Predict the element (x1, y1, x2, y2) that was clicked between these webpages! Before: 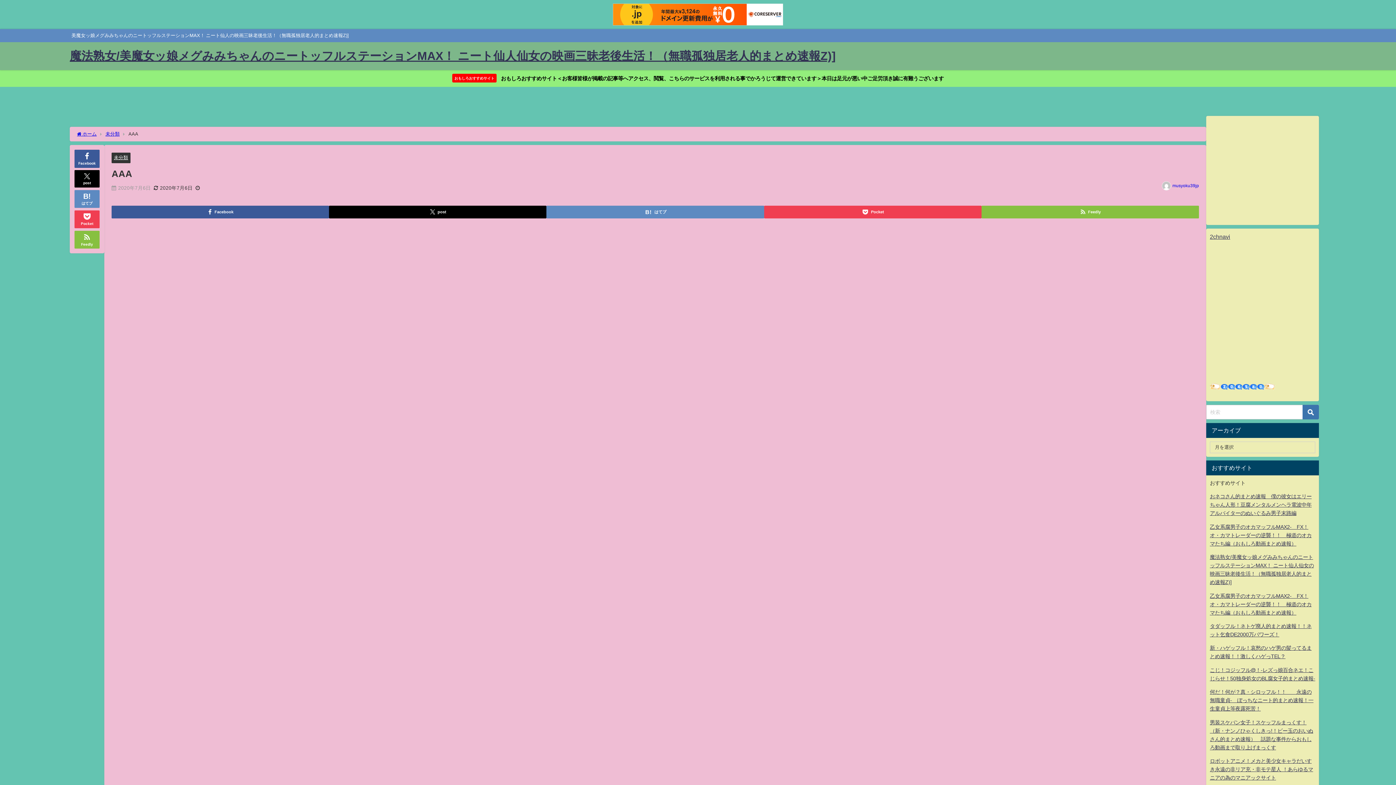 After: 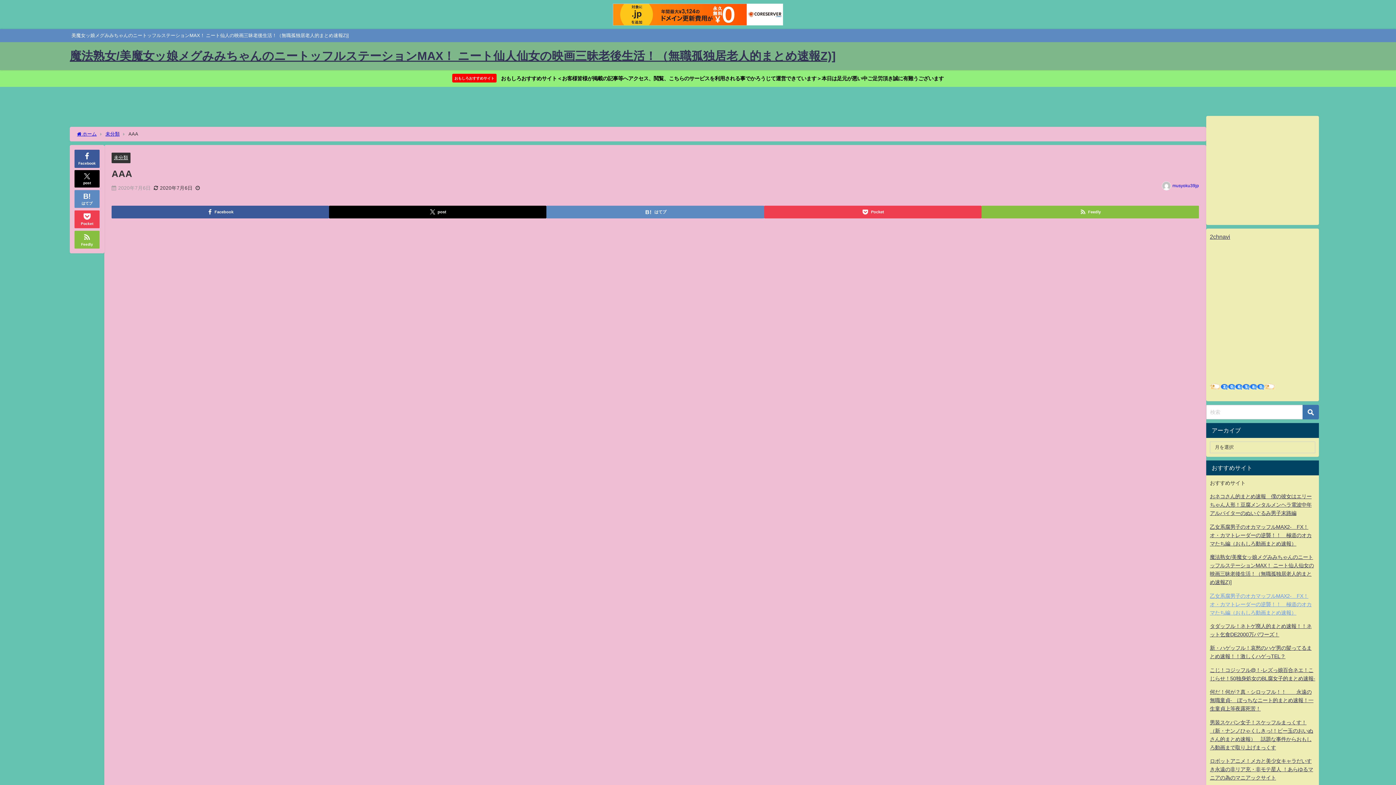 Action: bbox: (1210, 593, 1312, 615) label: 乙女系腐男子のオカマッフルMAX2-　FX！オ・カマトレーダーの逆襲！！　極道のオカマたち編（おもしろ動画まとめ速報）